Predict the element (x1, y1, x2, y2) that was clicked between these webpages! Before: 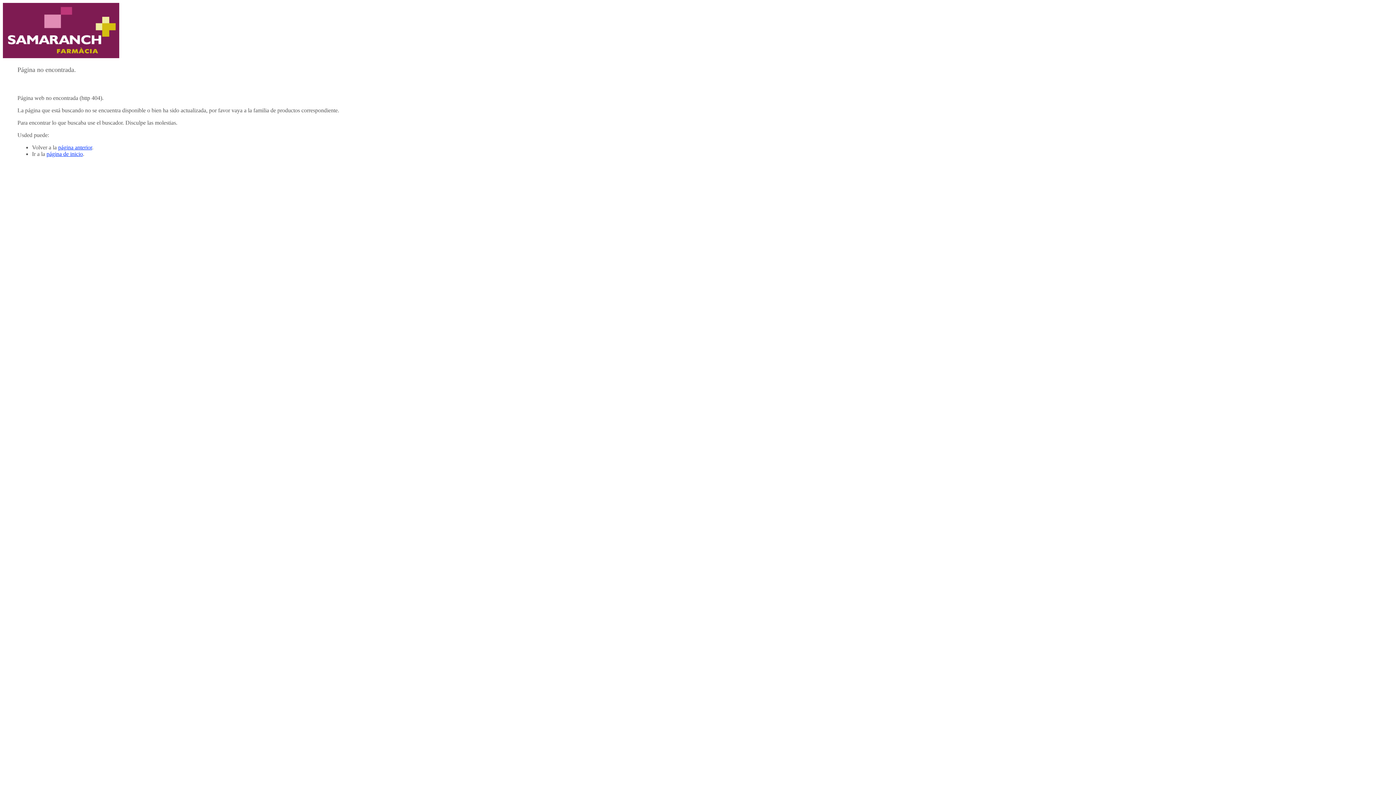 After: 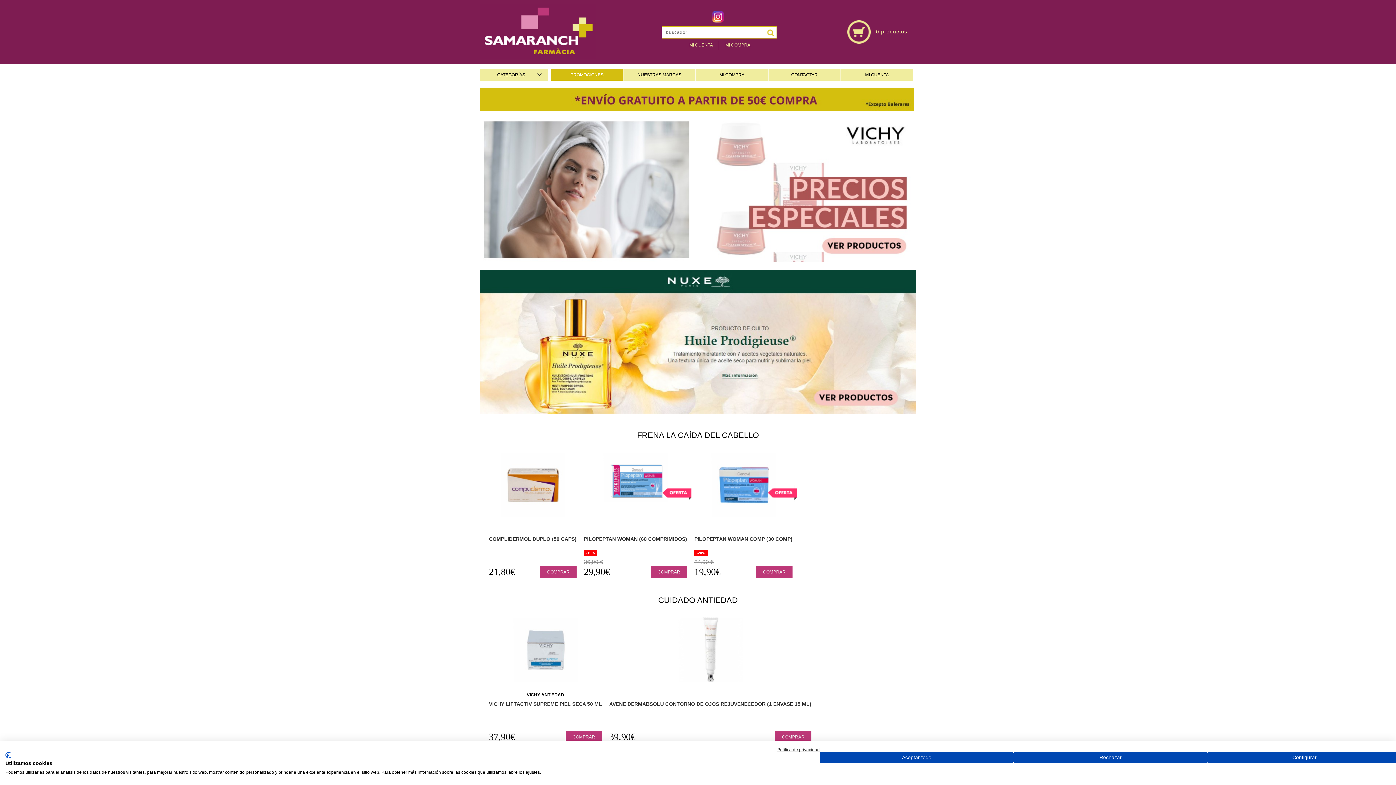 Action: bbox: (46, 150, 82, 157) label: página de inicio